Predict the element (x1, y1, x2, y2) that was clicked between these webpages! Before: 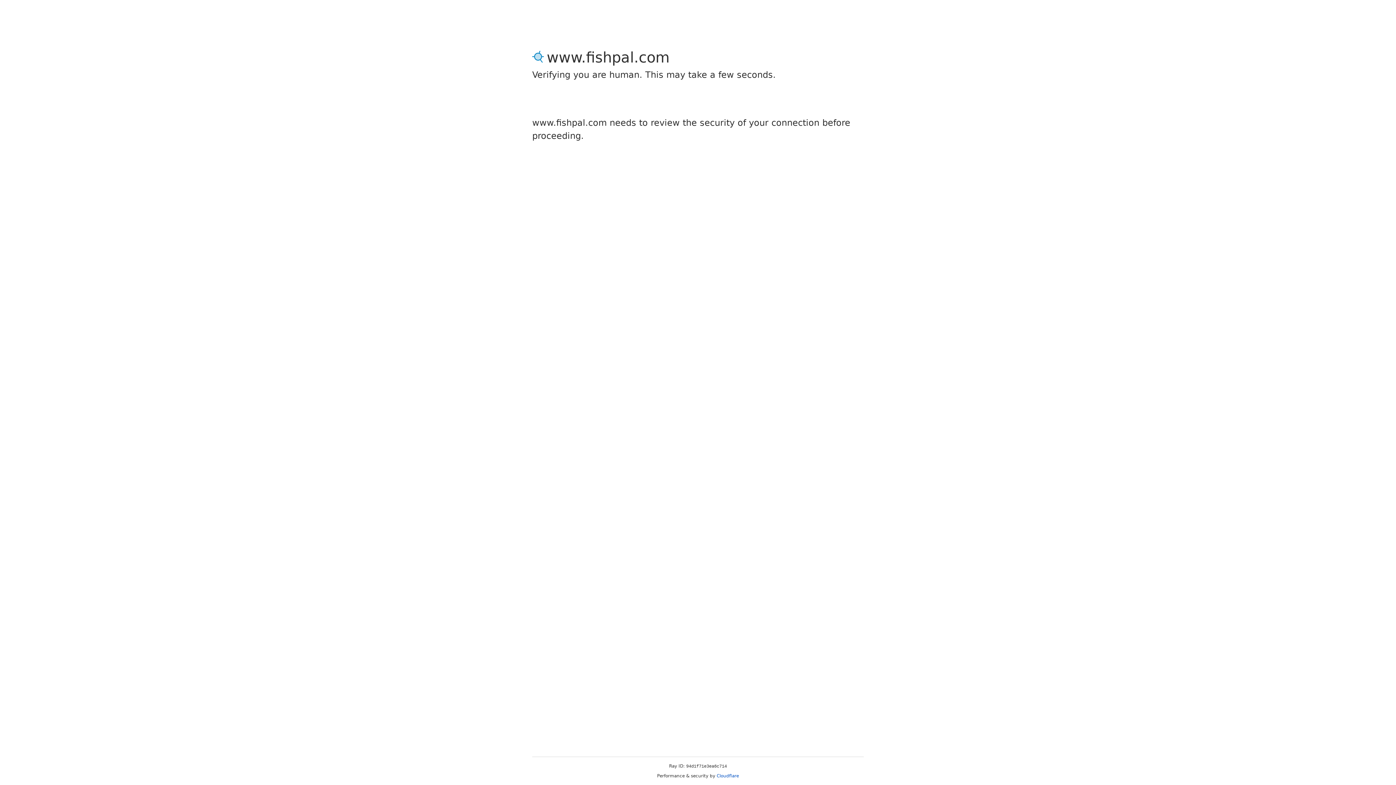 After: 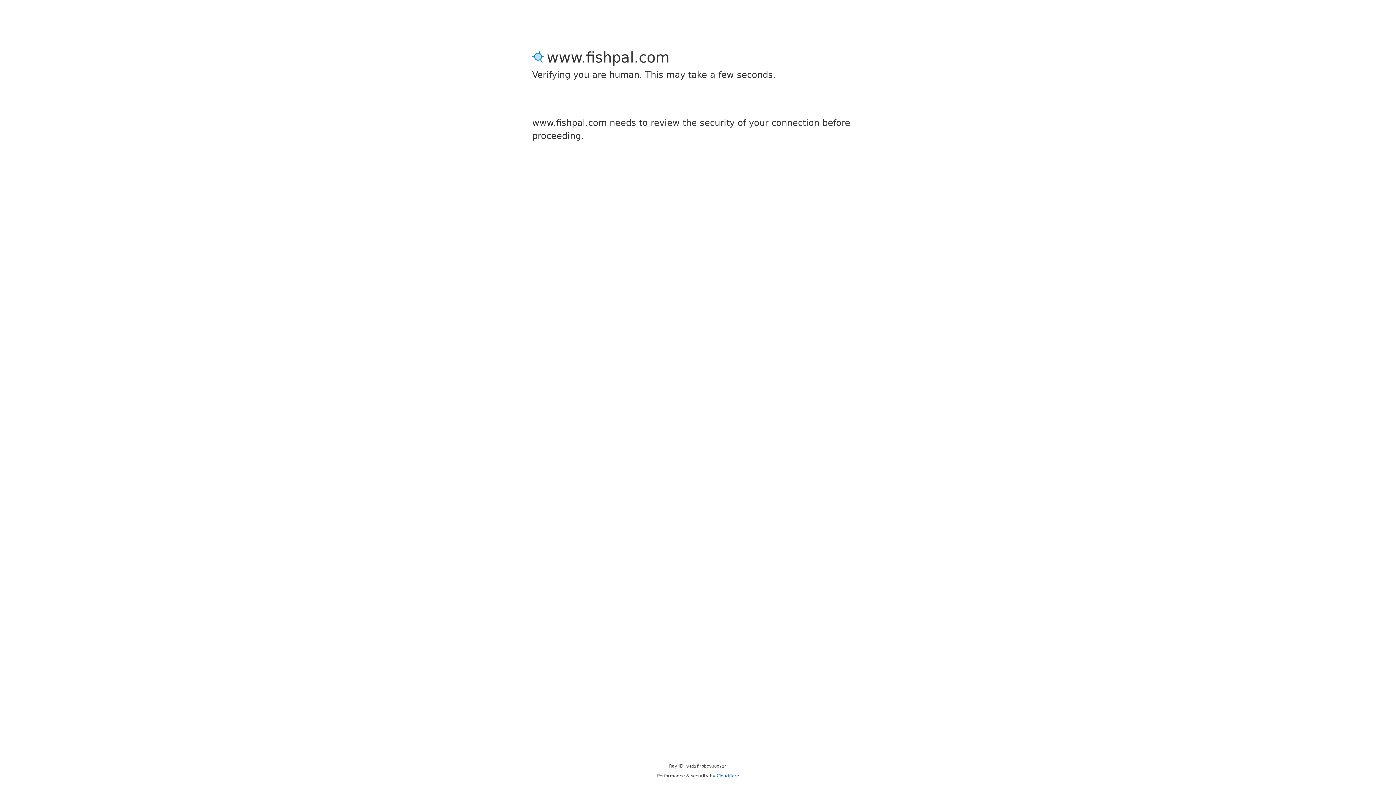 Action: bbox: (716, 773, 739, 778) label: Cloudflare